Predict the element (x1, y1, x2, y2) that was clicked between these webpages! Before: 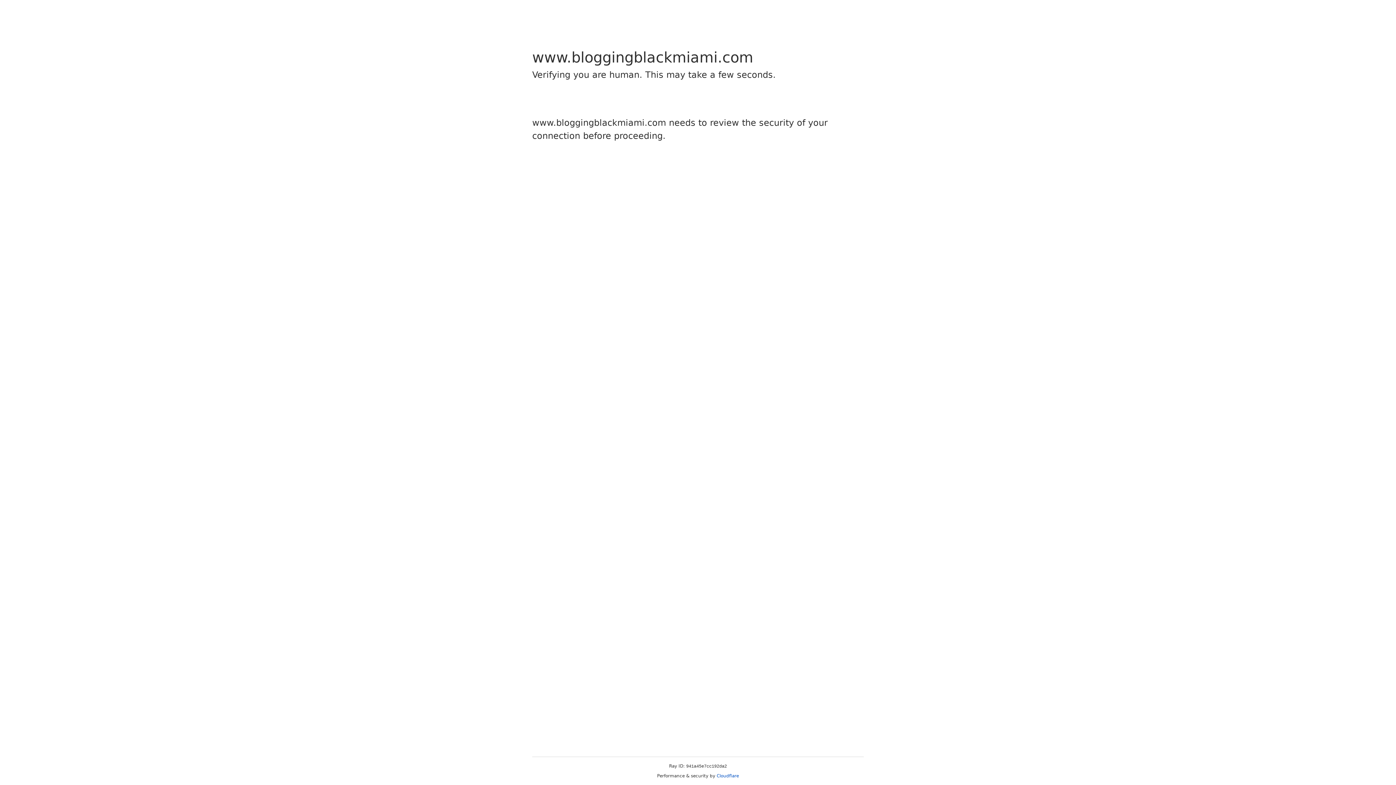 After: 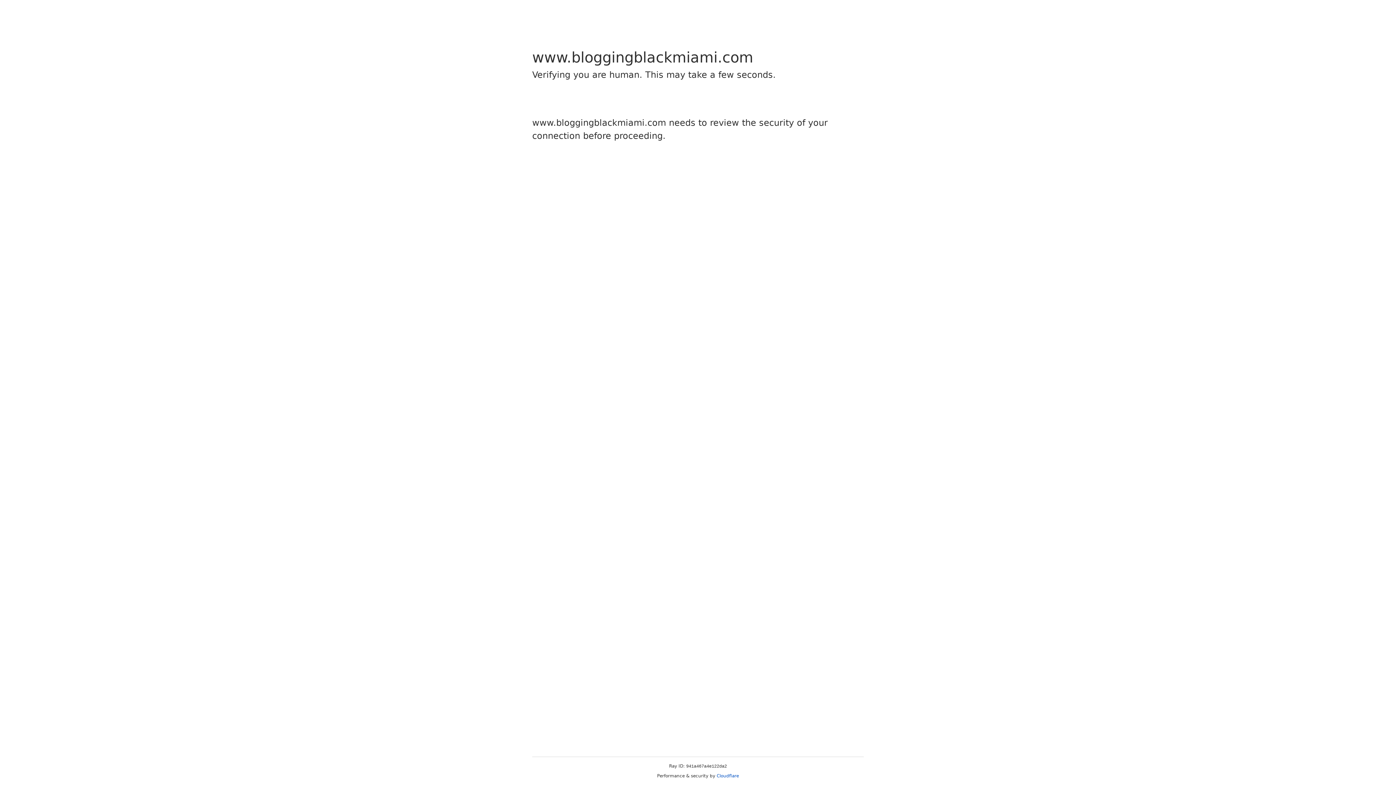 Action: label: Cloudflare bbox: (716, 773, 739, 778)